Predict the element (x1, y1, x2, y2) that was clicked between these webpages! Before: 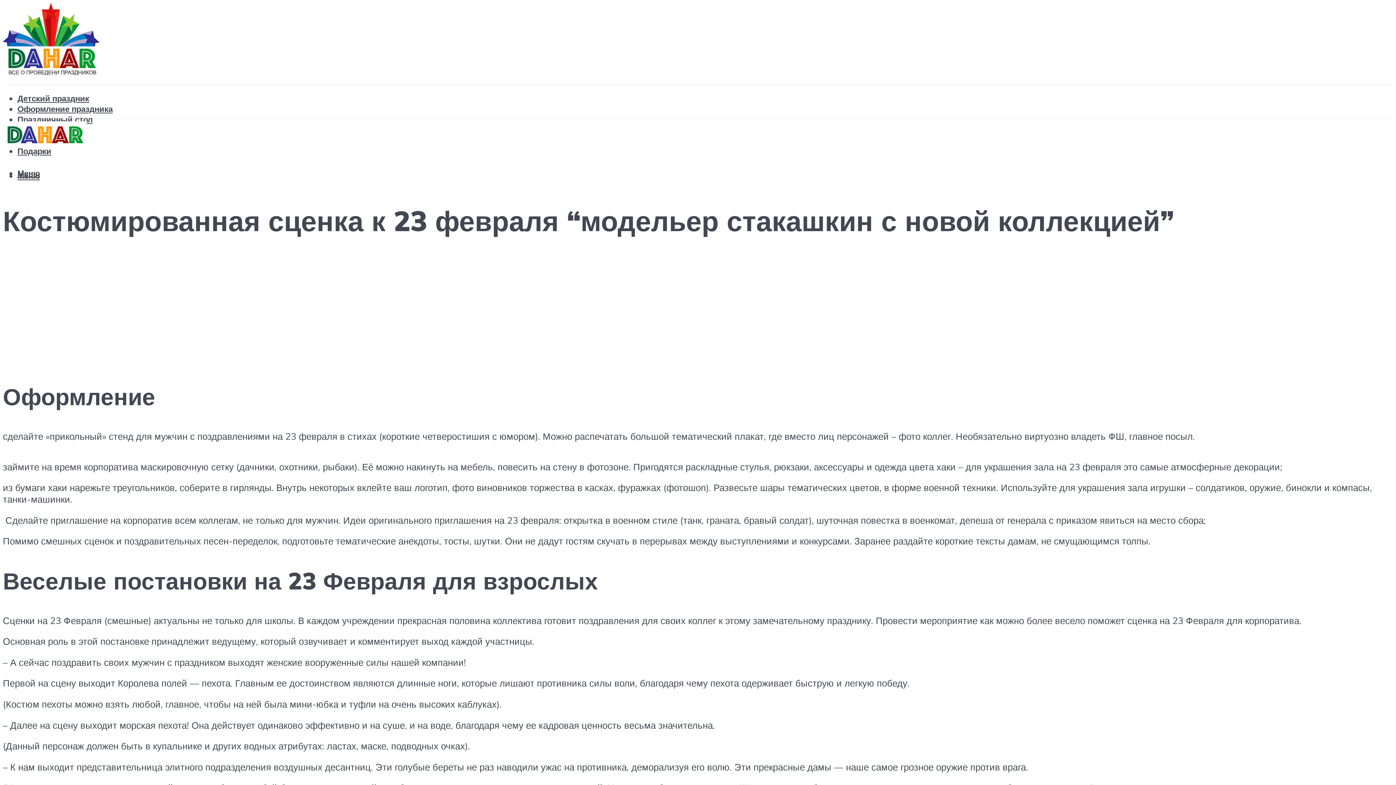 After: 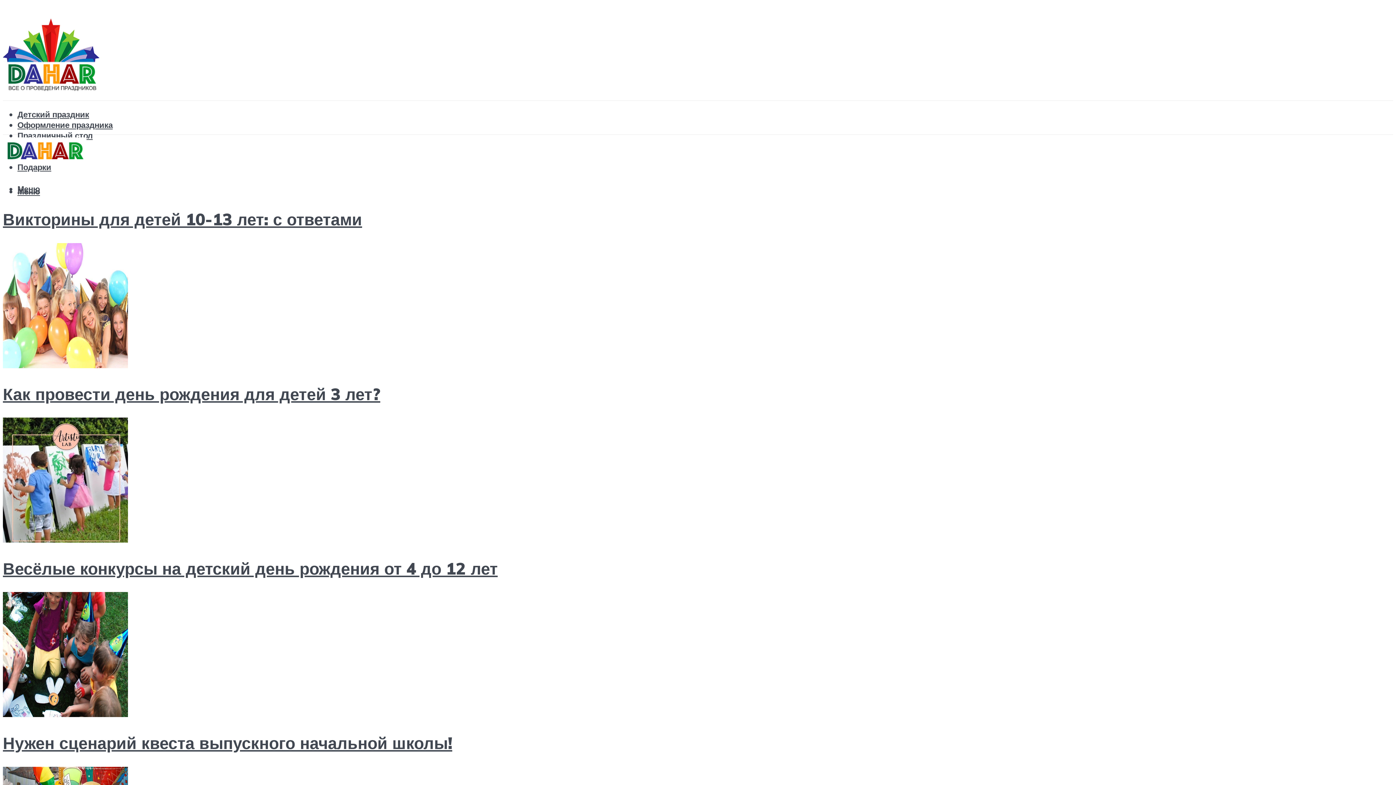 Action: bbox: (2, 119, 86, 153)